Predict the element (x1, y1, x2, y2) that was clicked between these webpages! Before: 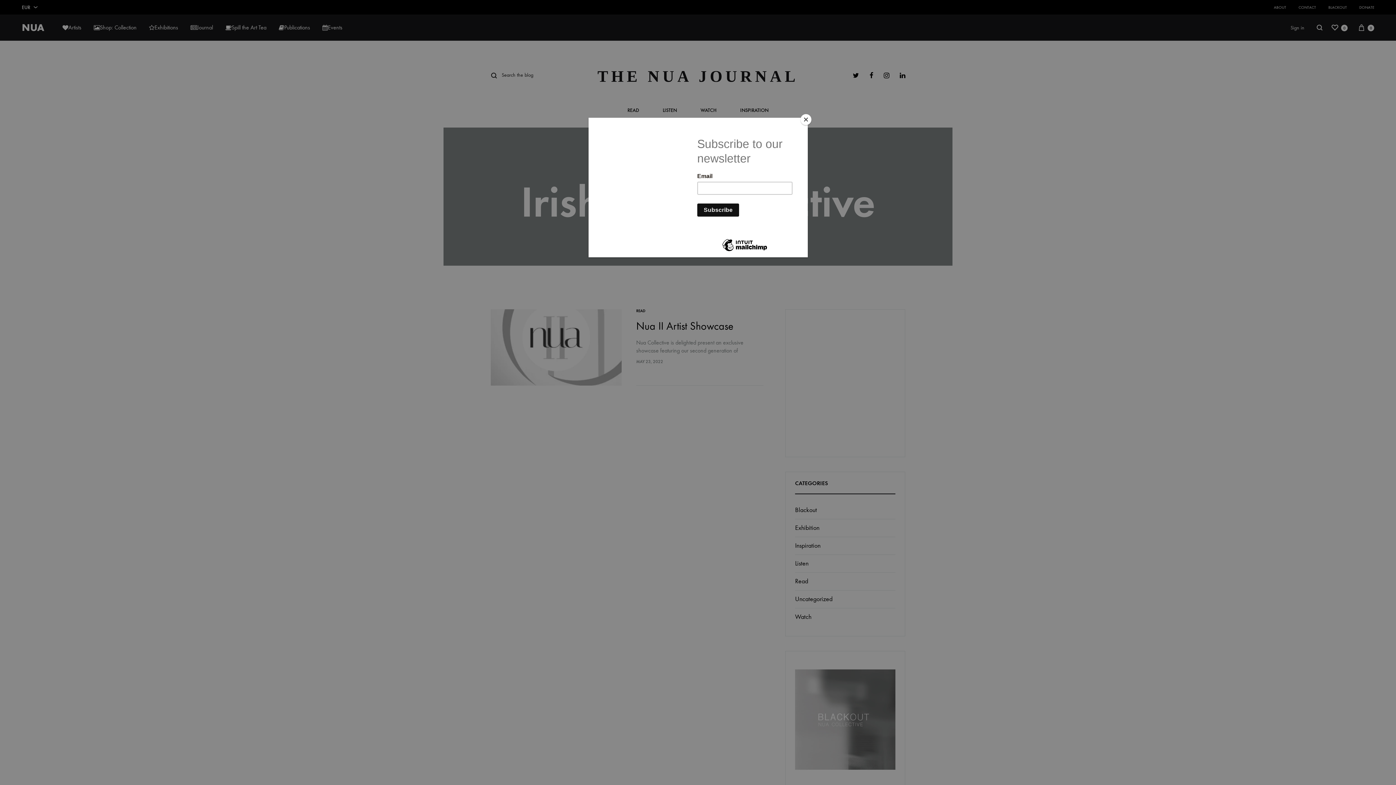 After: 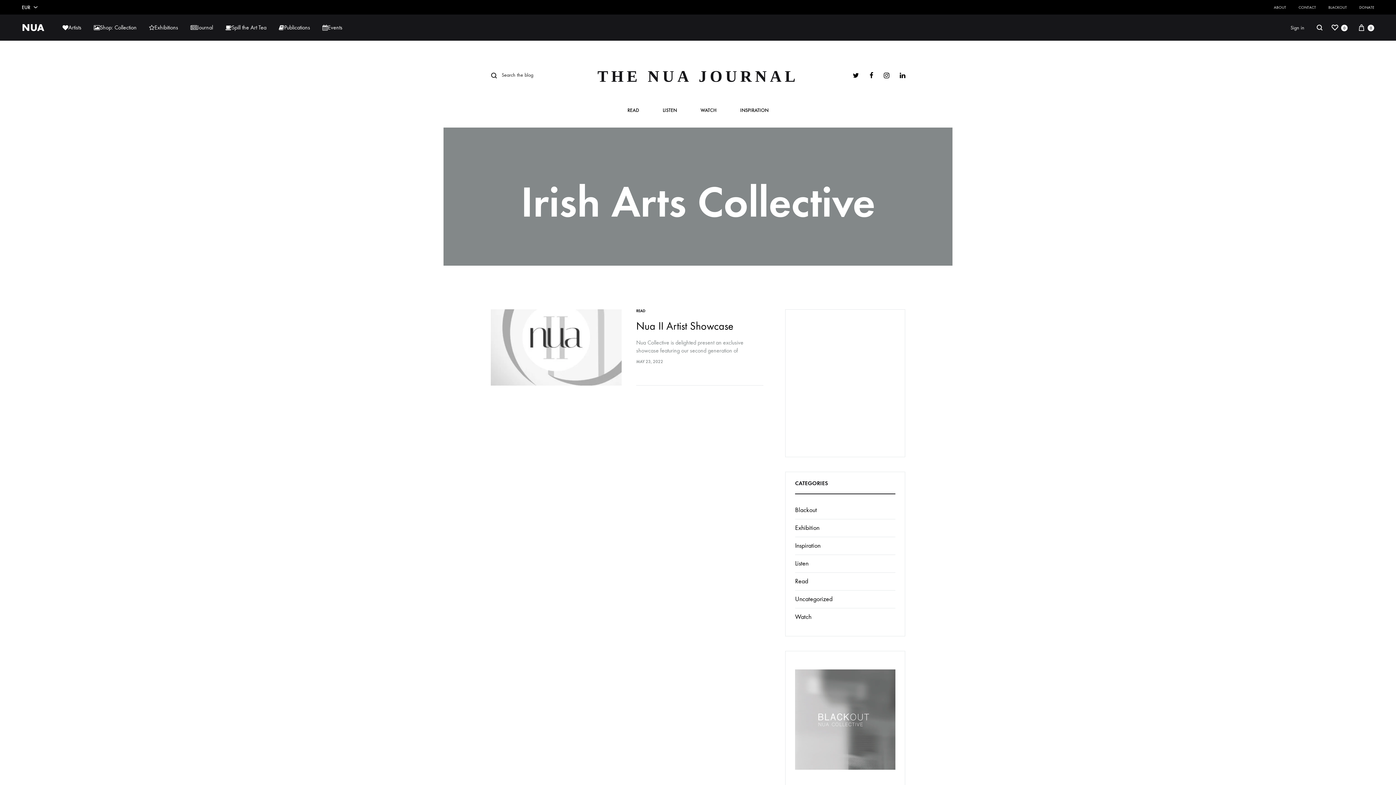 Action: bbox: (800, 114, 811, 125) label: Close